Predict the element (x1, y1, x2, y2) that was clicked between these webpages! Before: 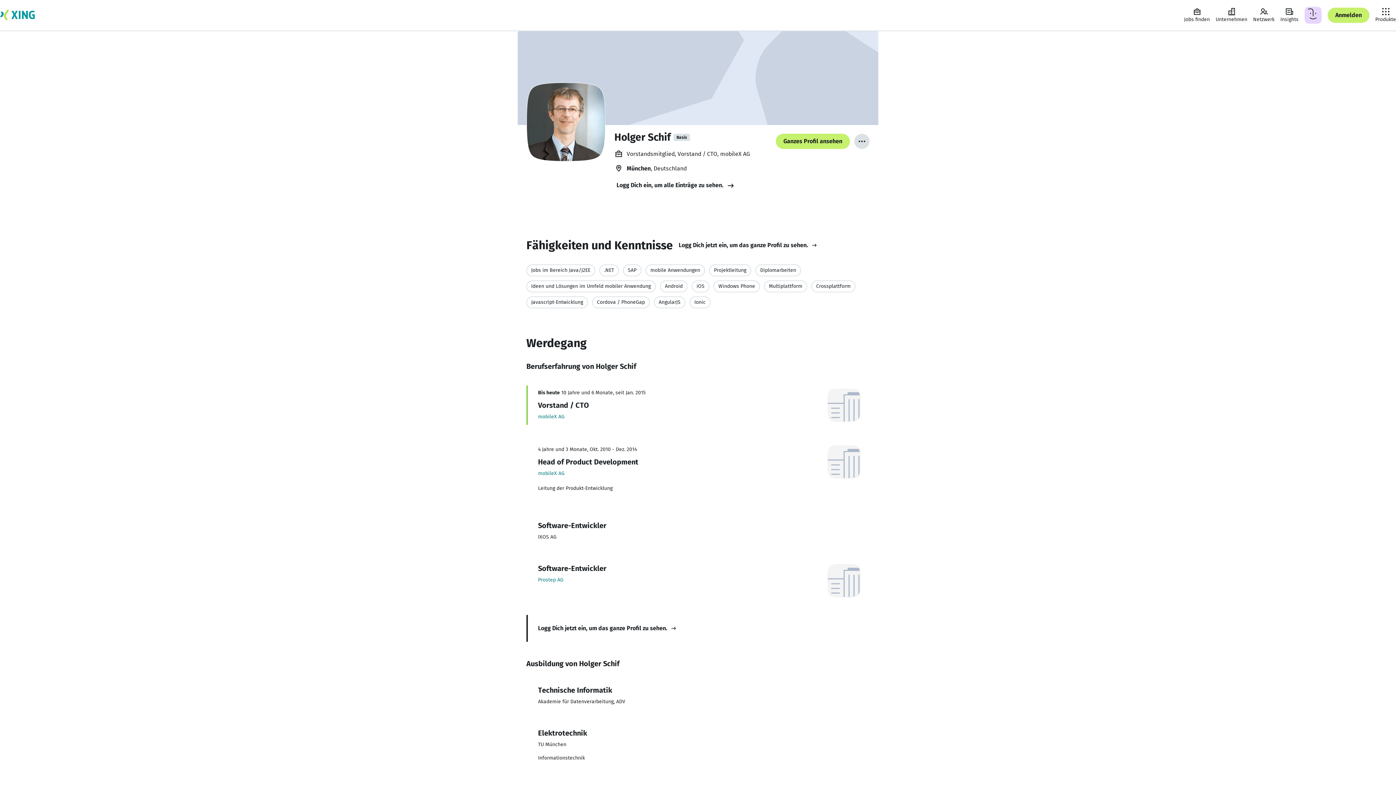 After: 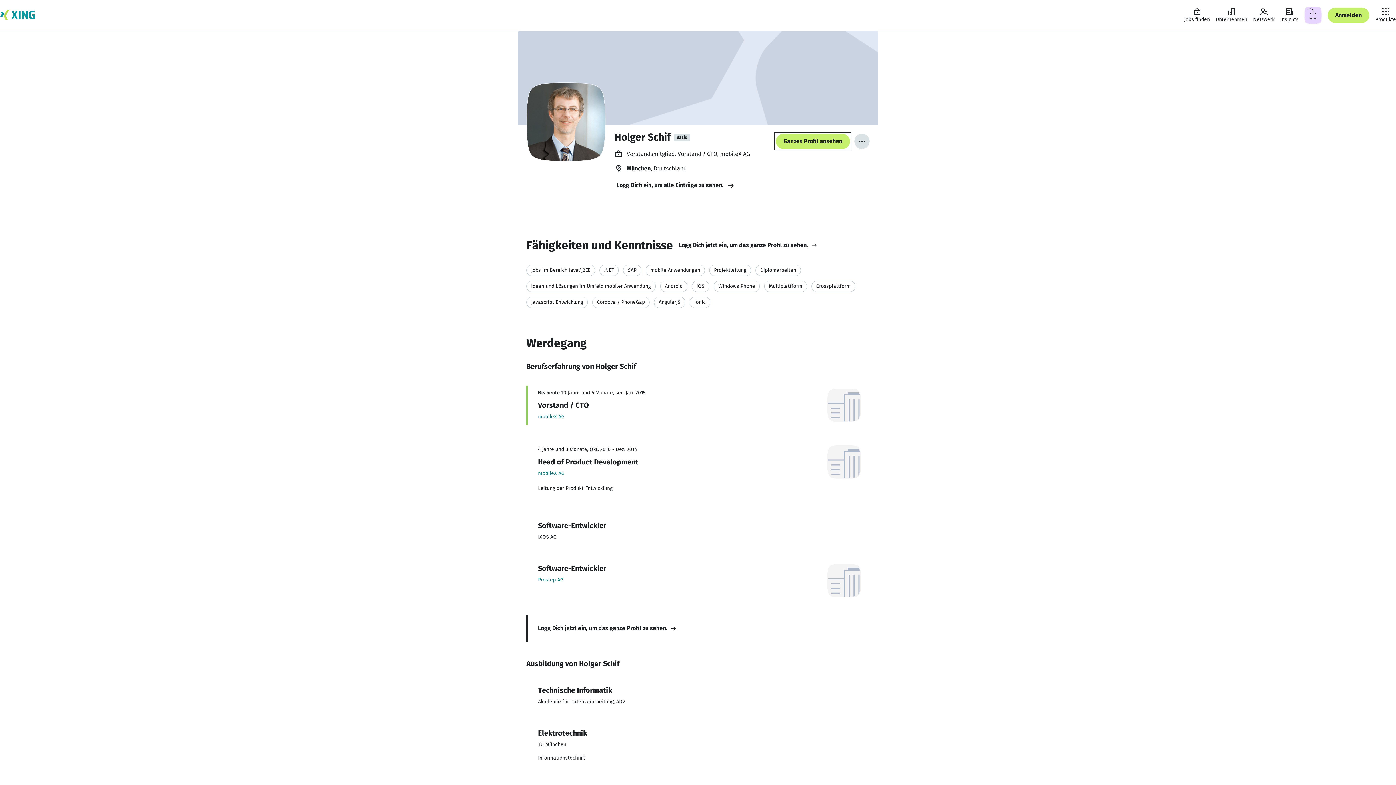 Action: label: Ganzes Profil ansehen bbox: (776, 133, 850, 149)